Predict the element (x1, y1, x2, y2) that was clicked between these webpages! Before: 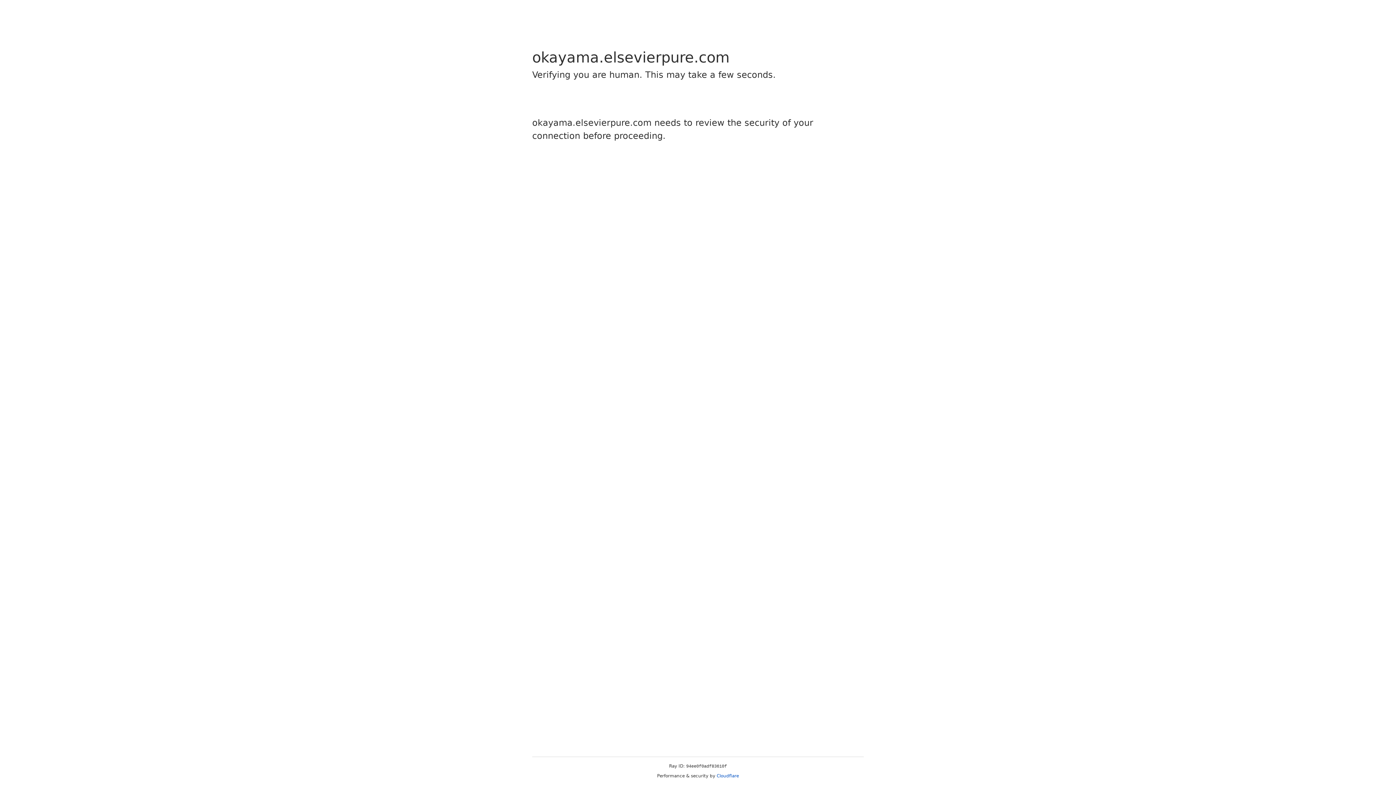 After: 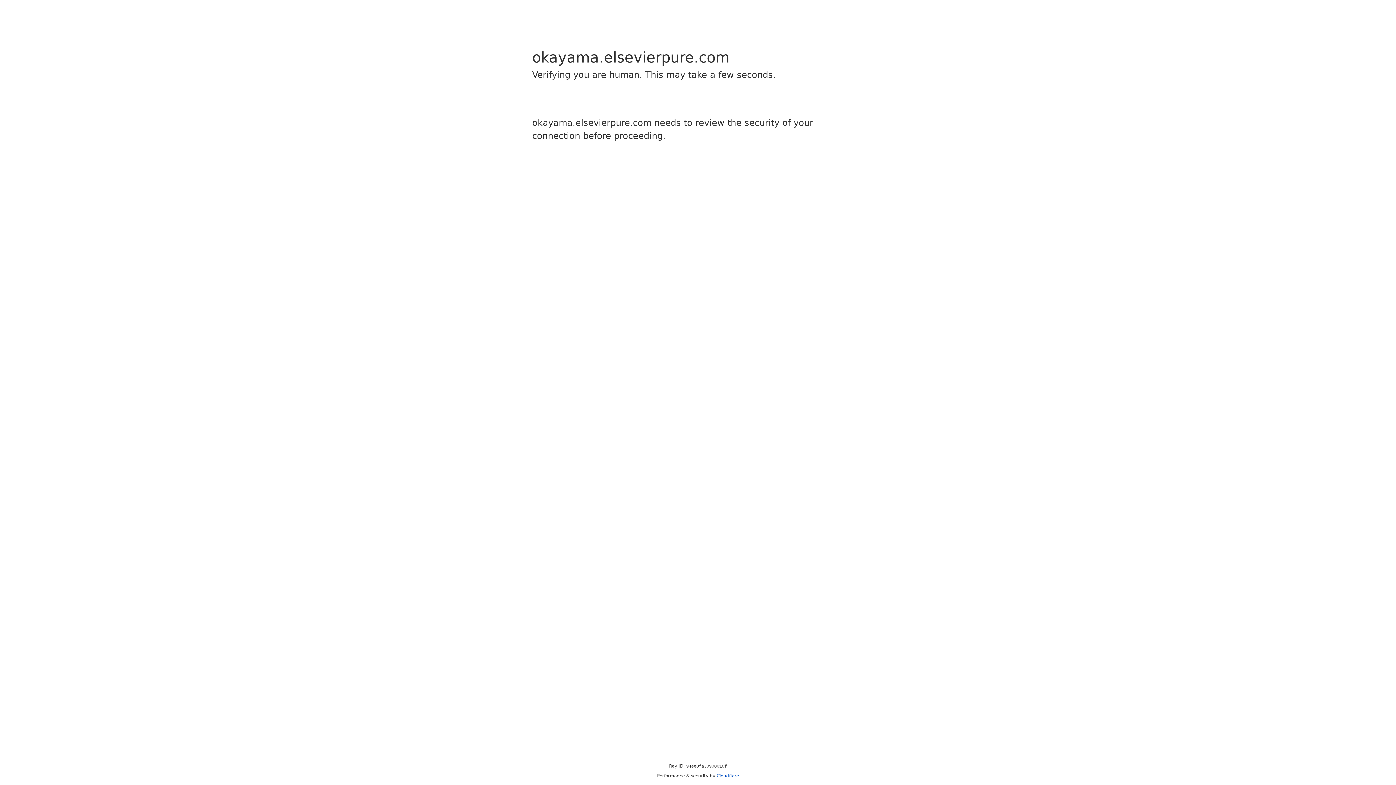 Action: label: Cloudflare bbox: (716, 773, 739, 778)